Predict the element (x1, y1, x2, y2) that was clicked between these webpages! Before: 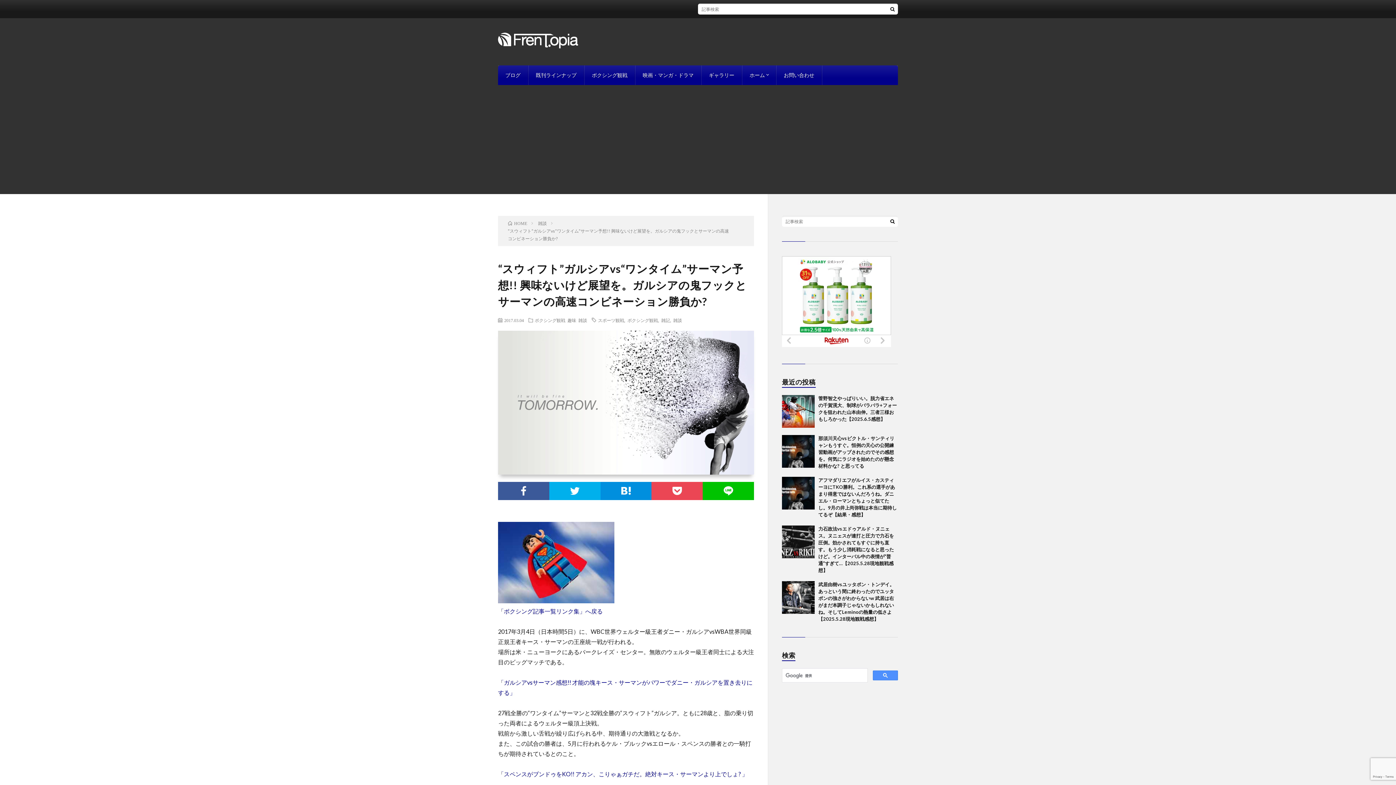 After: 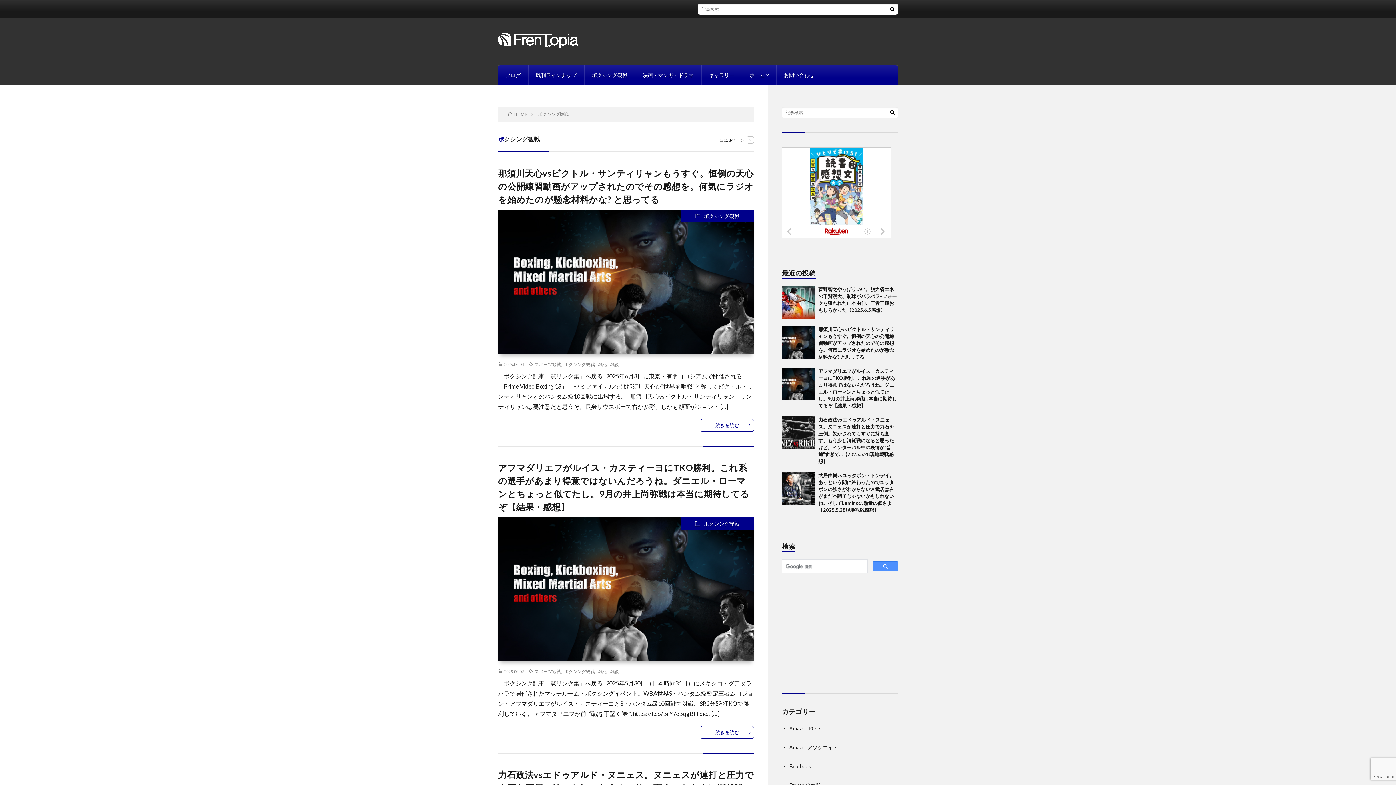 Action: label: ボクシング観戦 bbox: (627, 318, 658, 322)